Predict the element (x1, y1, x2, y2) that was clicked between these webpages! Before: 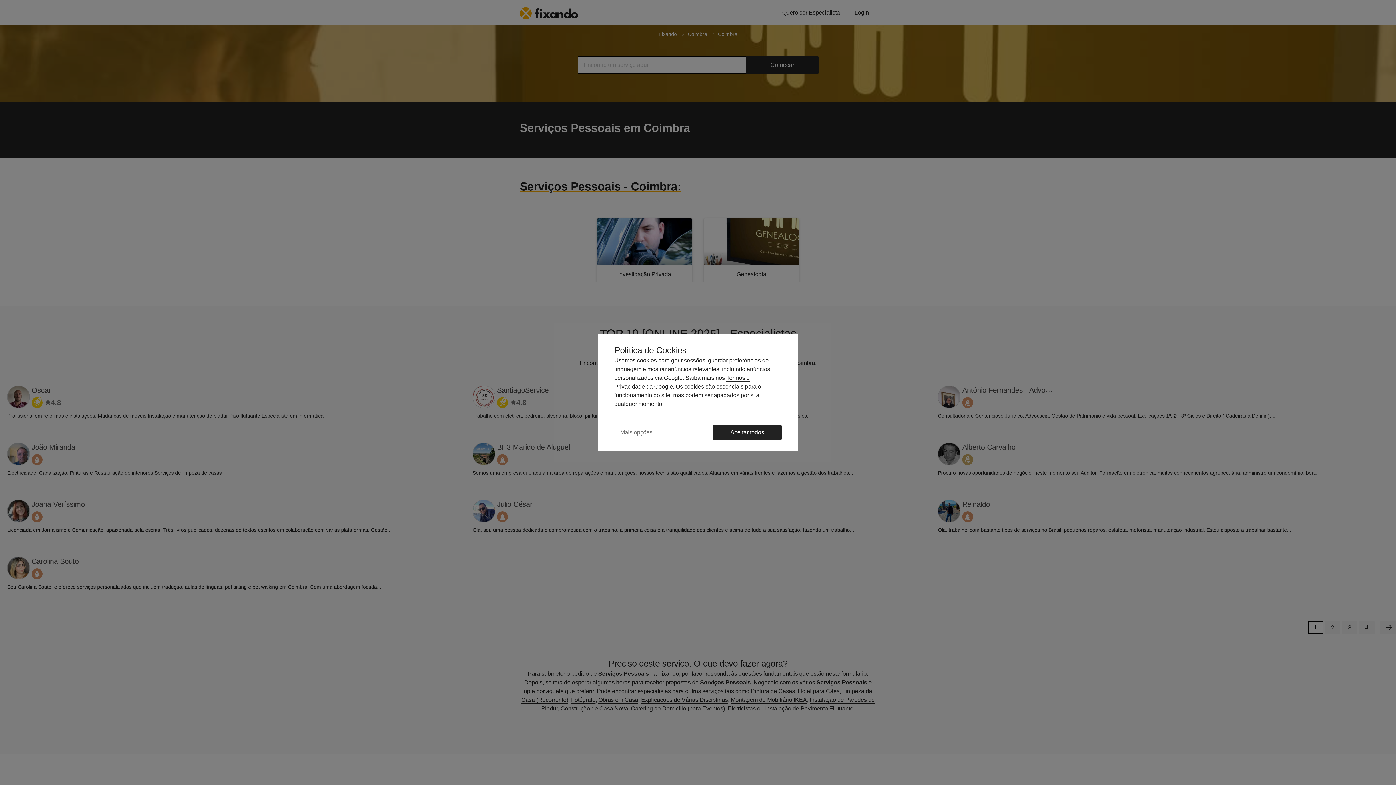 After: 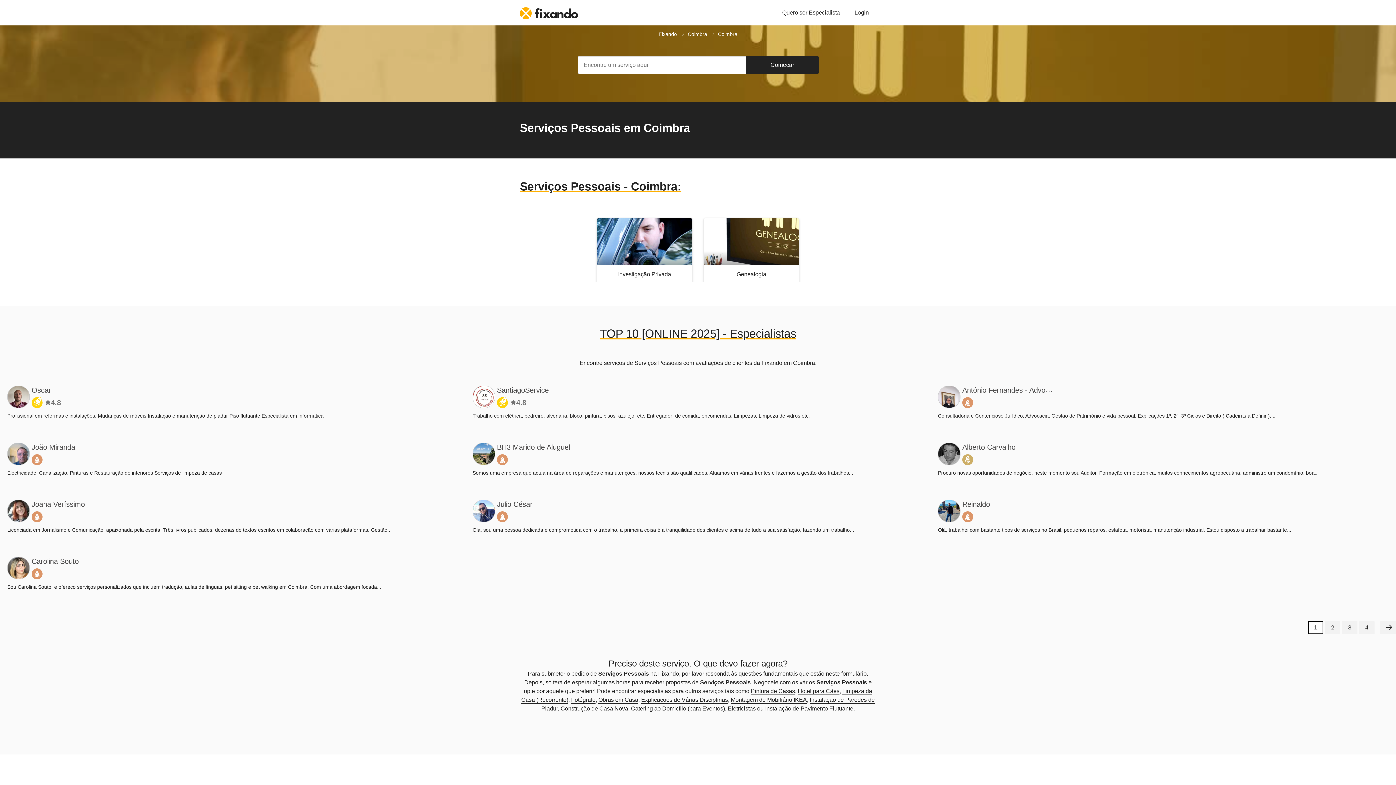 Action: bbox: (713, 425, 781, 440) label: Aceitar todos